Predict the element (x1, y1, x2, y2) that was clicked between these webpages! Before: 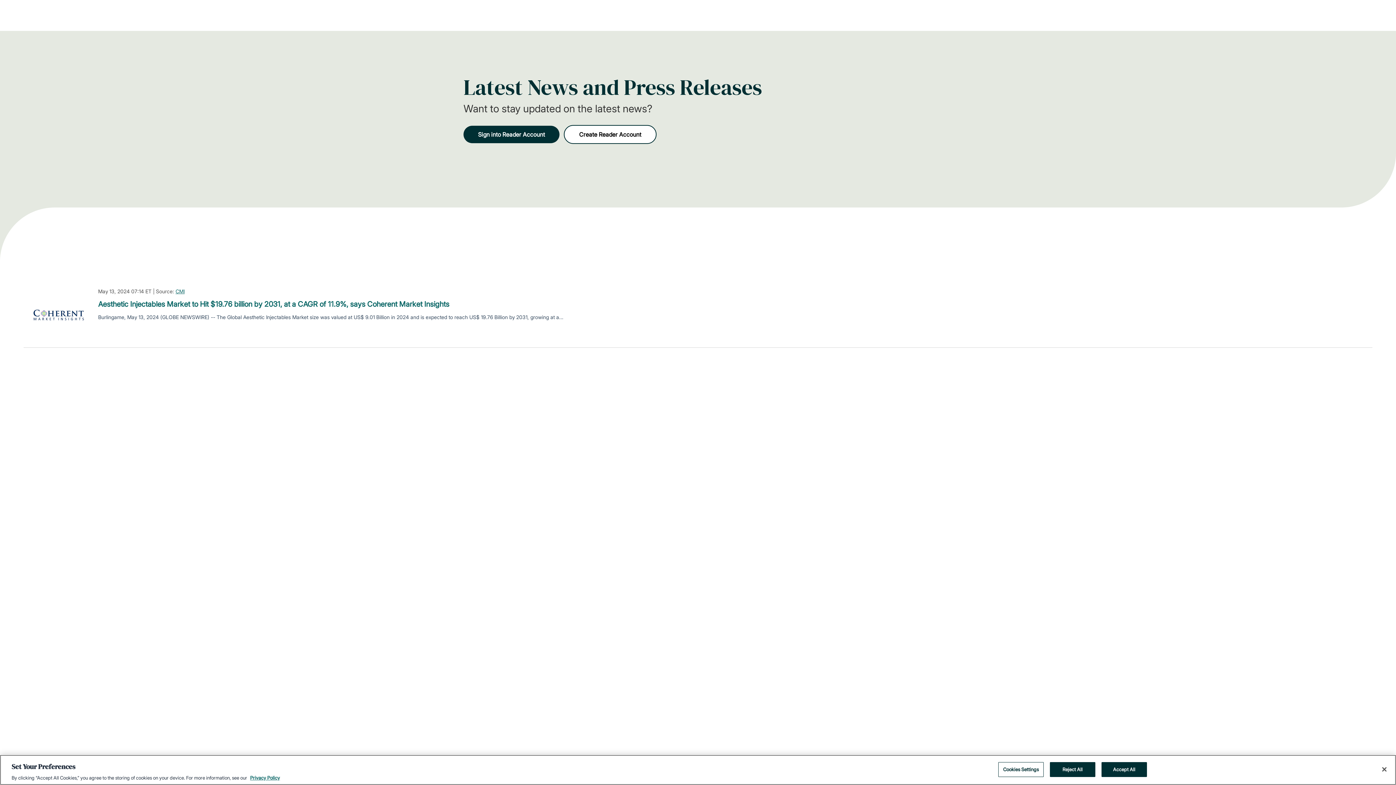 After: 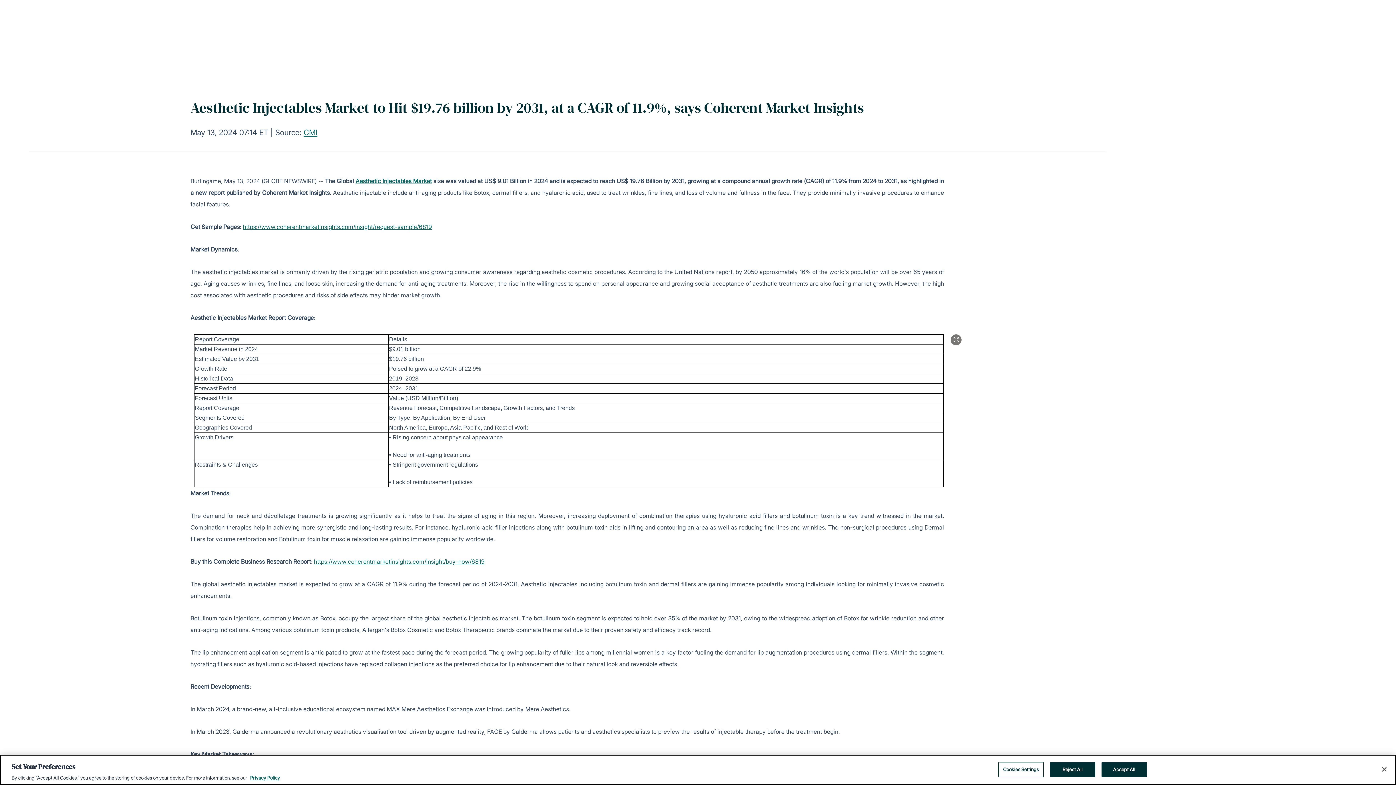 Action: bbox: (98, 298, 449, 309) label: Aesthetic Injectables Market to Hit $19.76 billion by 2031, at a CAGR of 11.9%, says Coherent Market Insights